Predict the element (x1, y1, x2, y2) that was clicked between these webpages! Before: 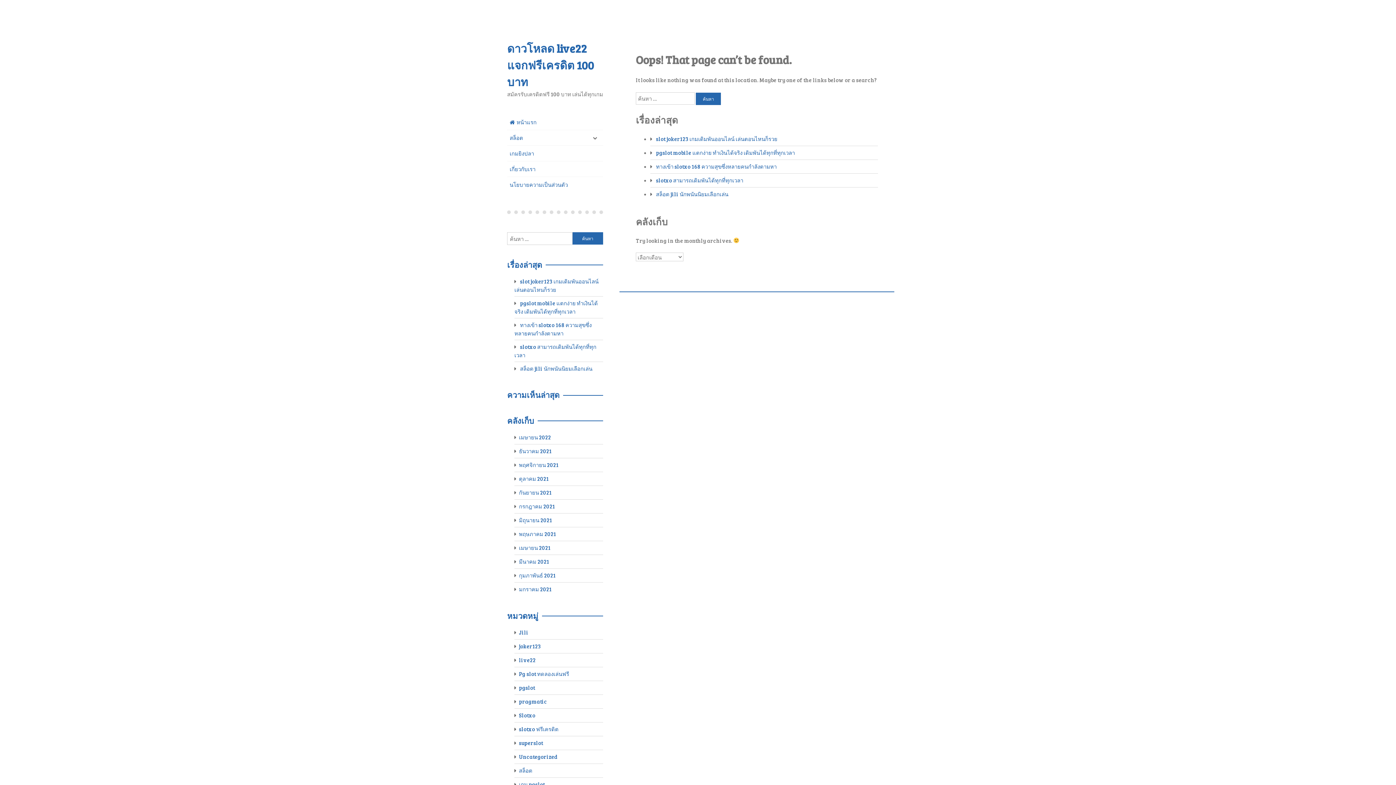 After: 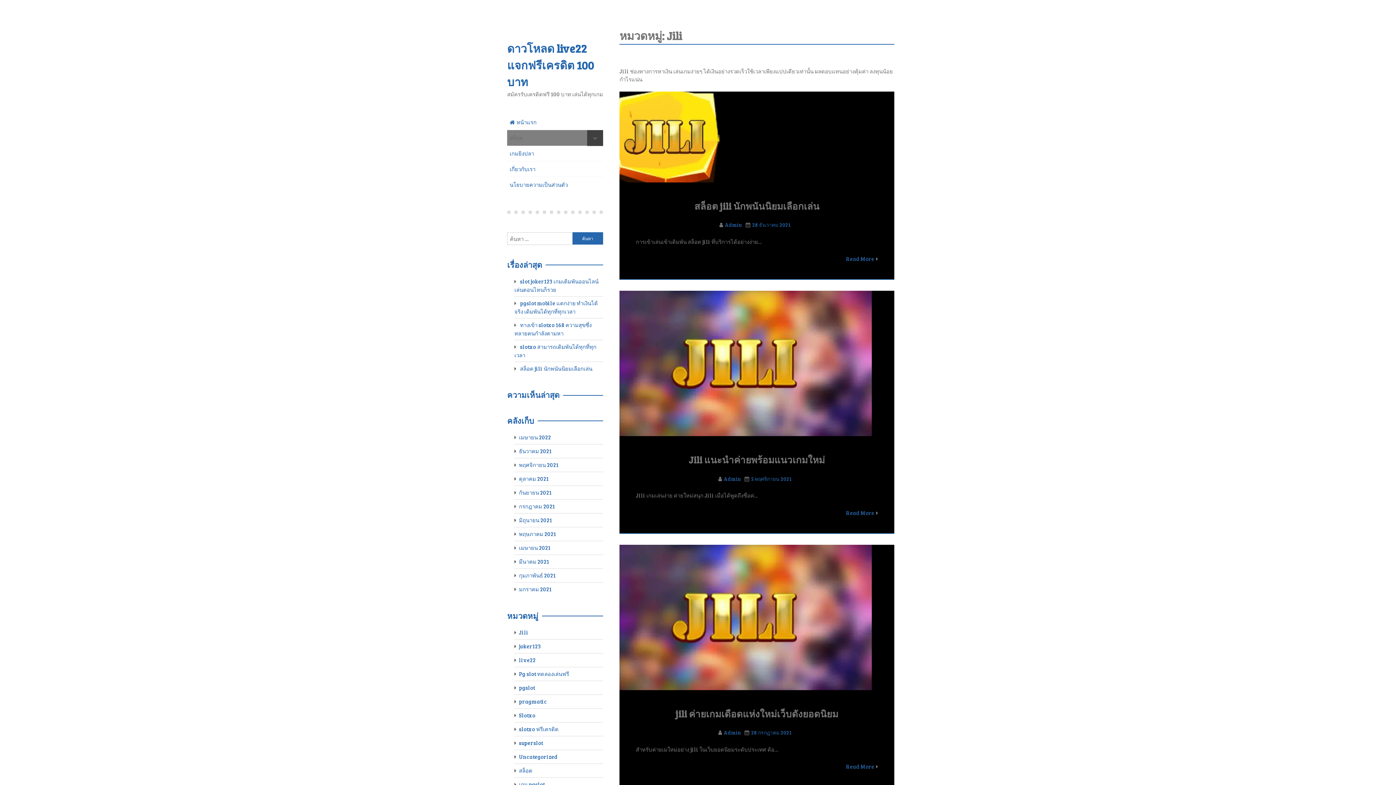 Action: label: Jili bbox: (519, 629, 528, 636)